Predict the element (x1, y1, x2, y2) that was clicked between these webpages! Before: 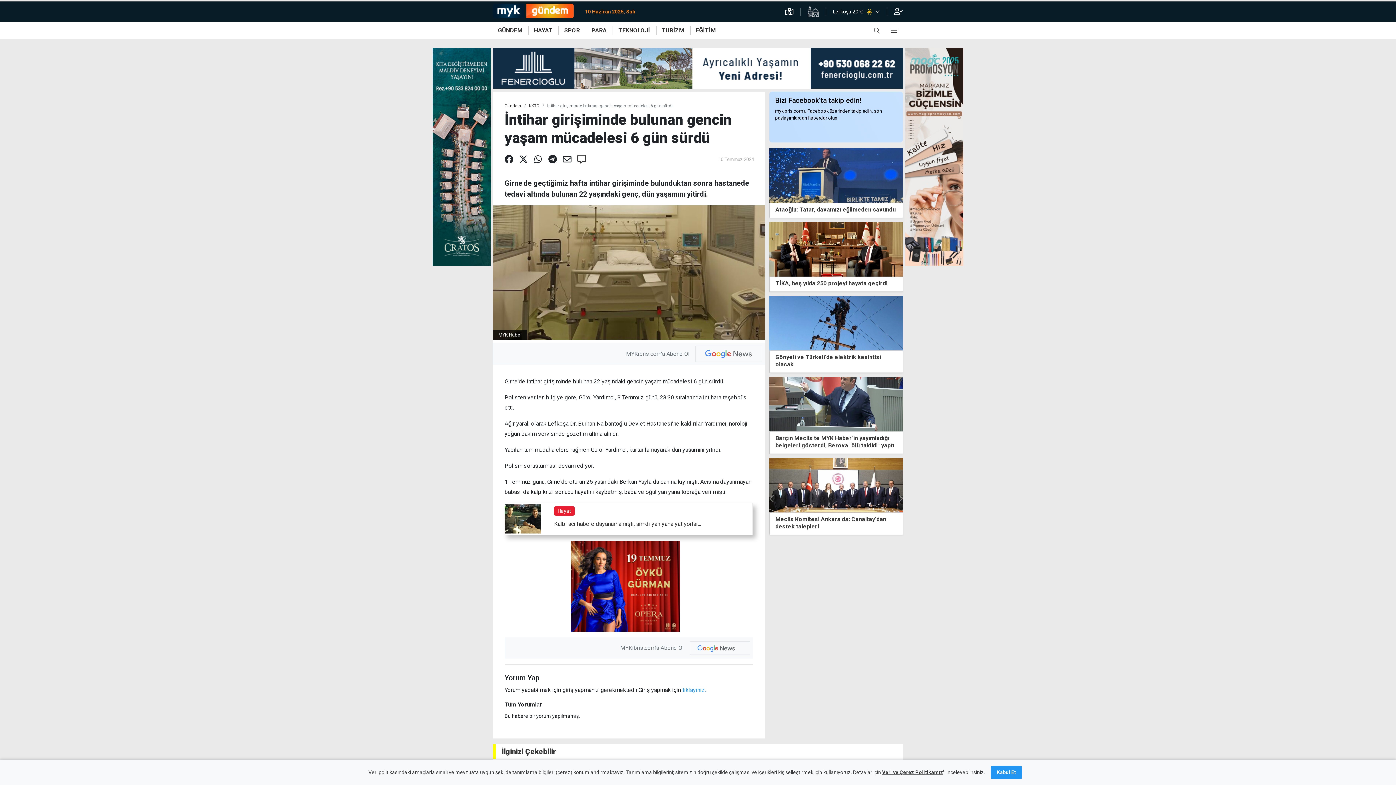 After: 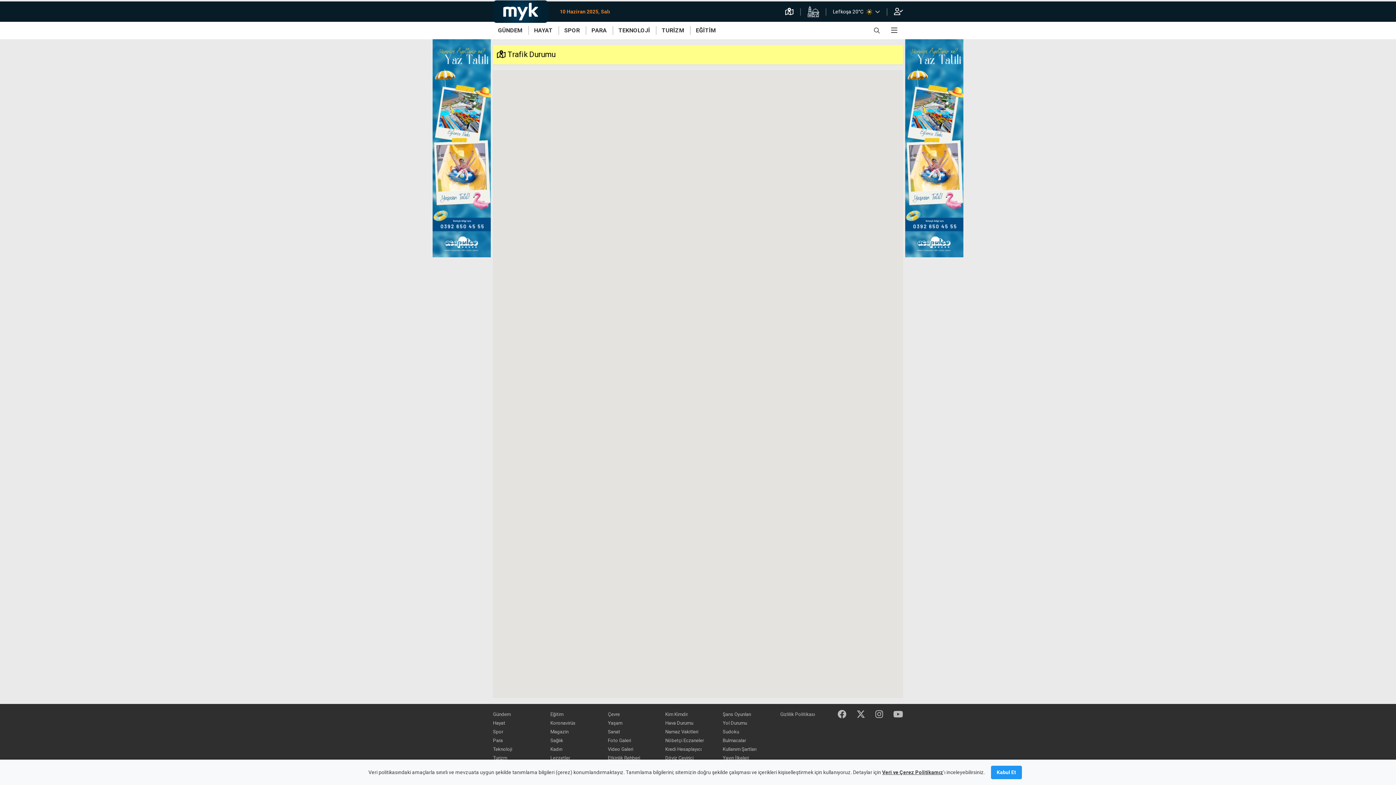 Action: bbox: (785, 1, 793, 21)